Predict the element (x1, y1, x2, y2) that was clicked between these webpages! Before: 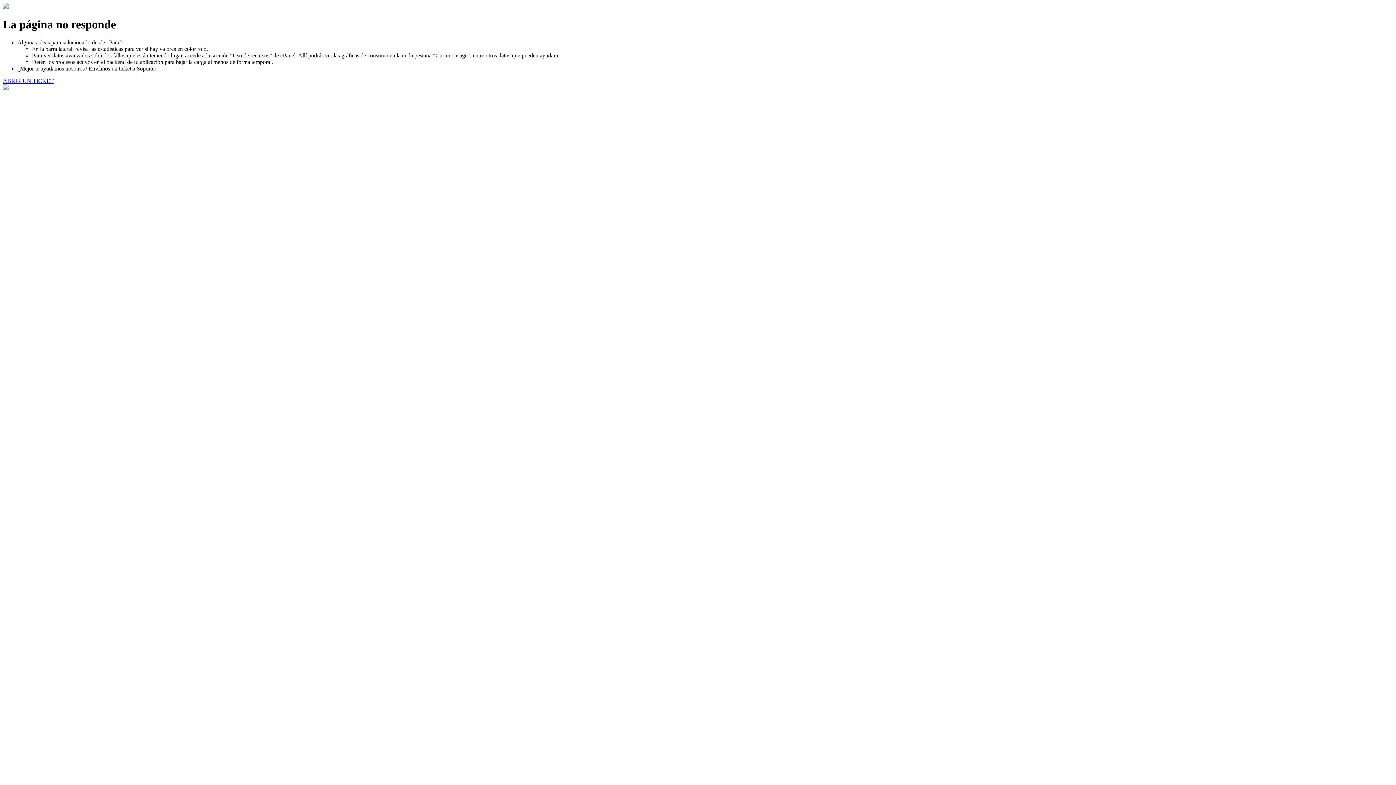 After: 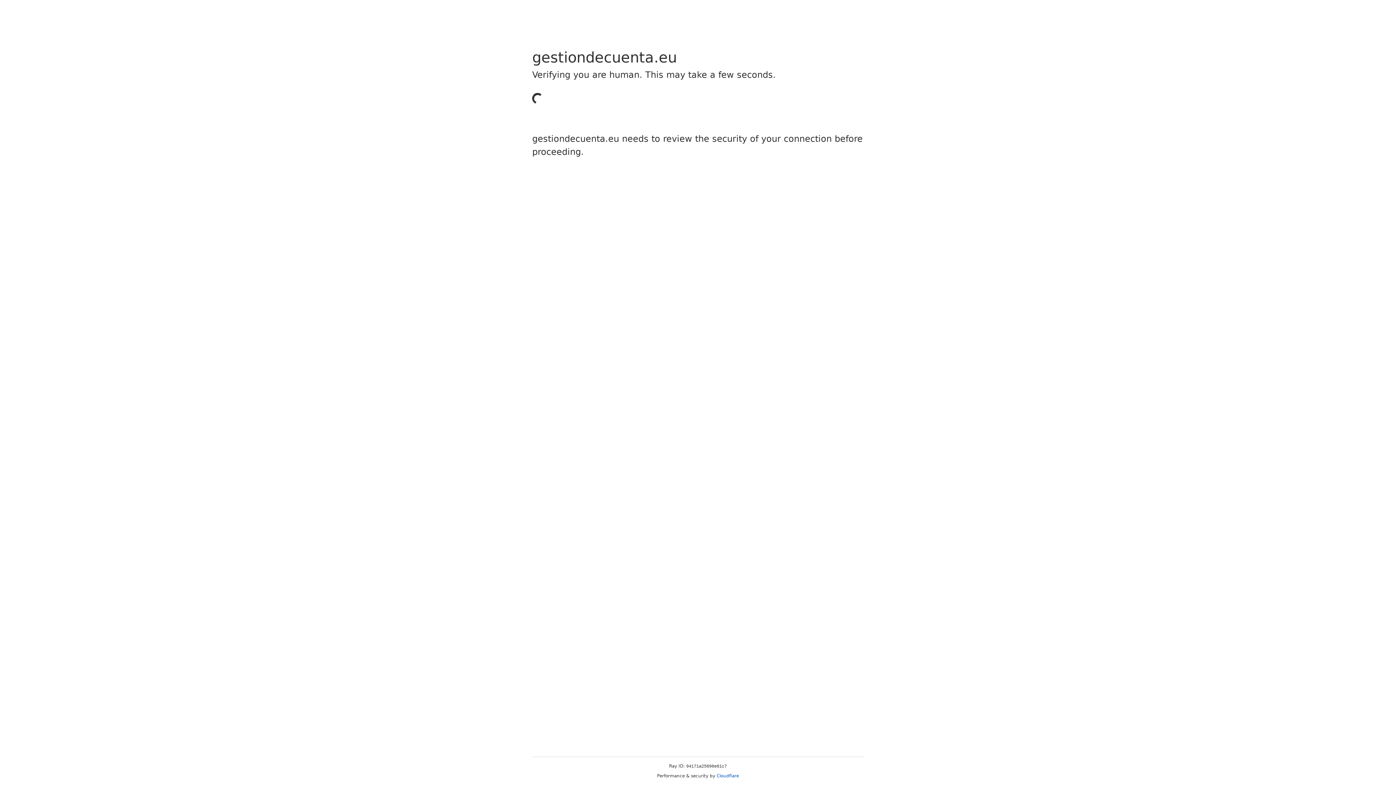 Action: label: ABRIR UN TICKET bbox: (2, 77, 53, 83)